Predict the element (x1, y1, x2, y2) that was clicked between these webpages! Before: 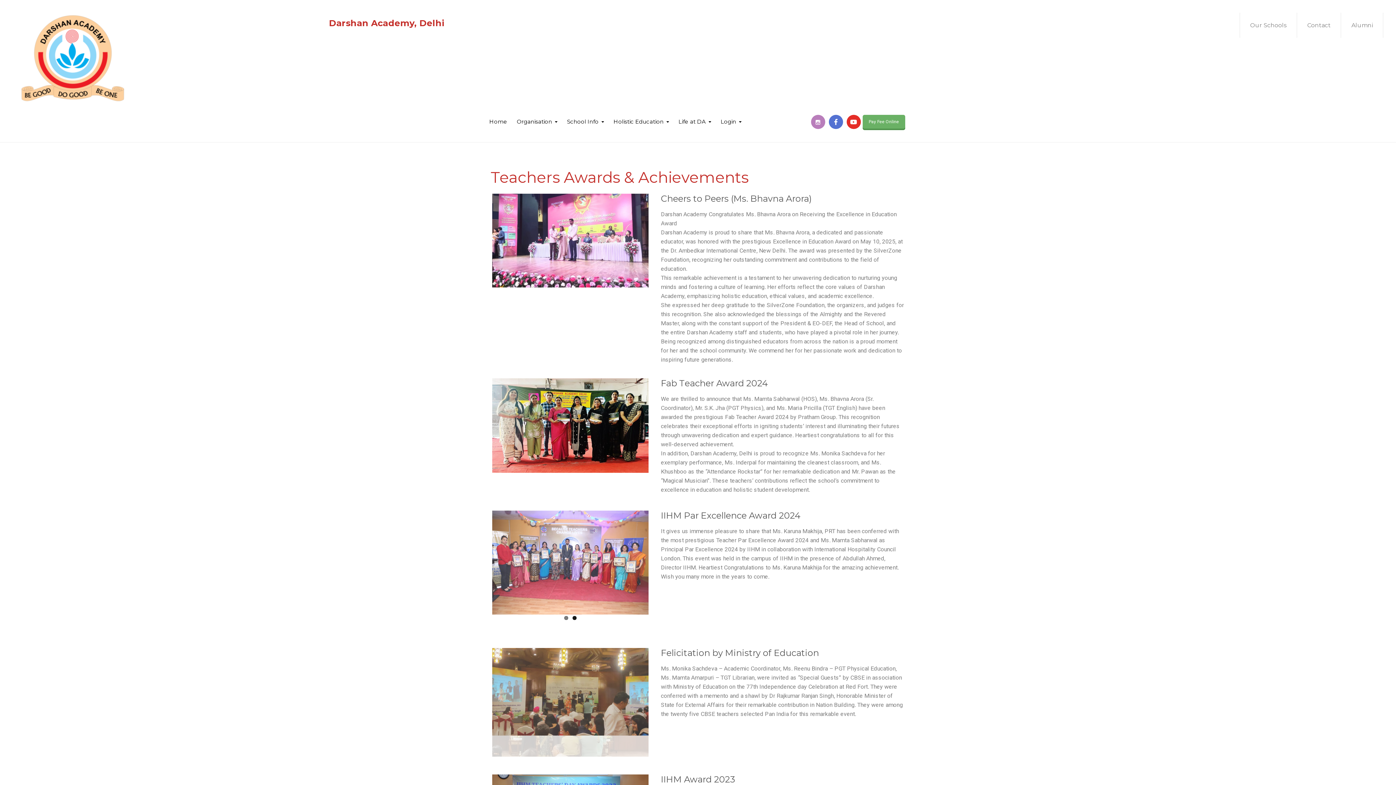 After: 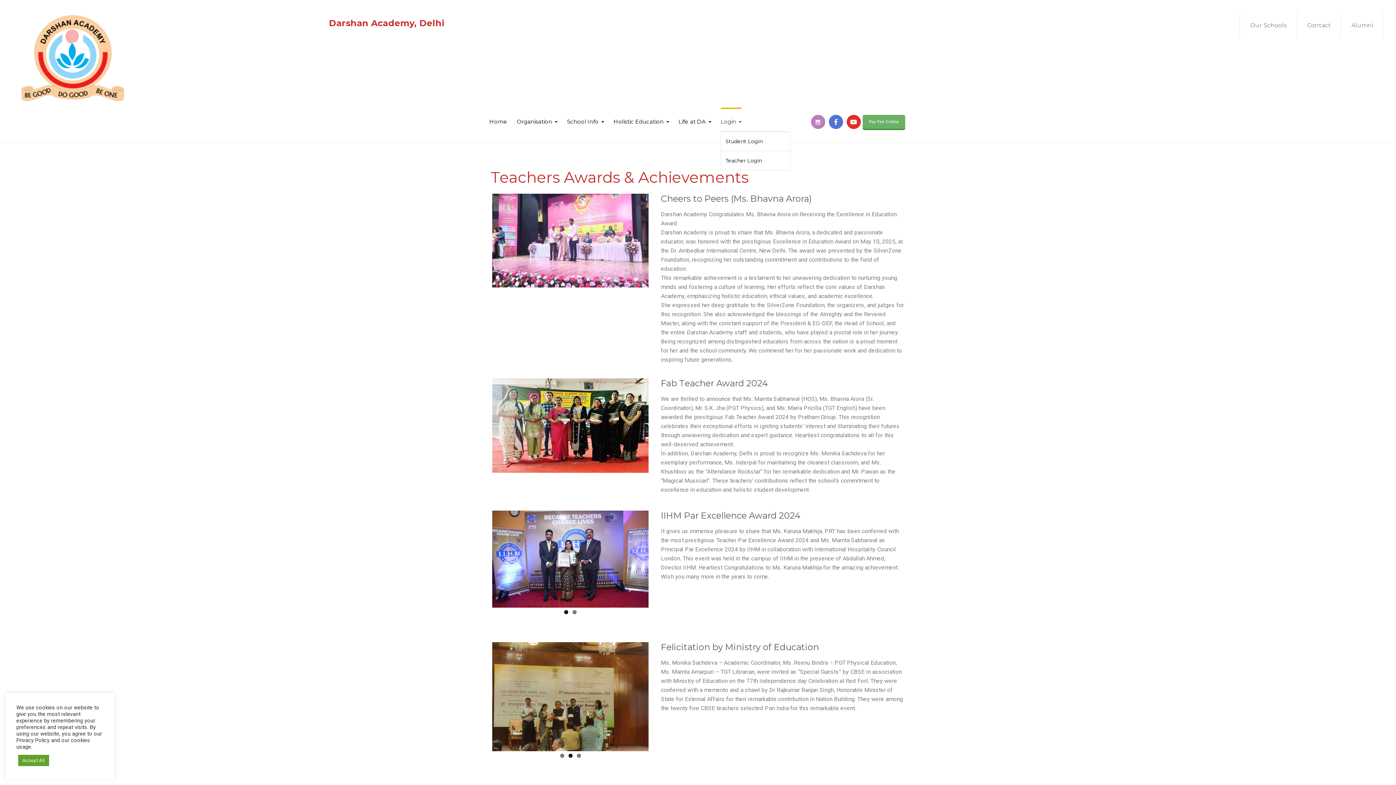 Action: bbox: (720, 107, 741, 126) label: Login